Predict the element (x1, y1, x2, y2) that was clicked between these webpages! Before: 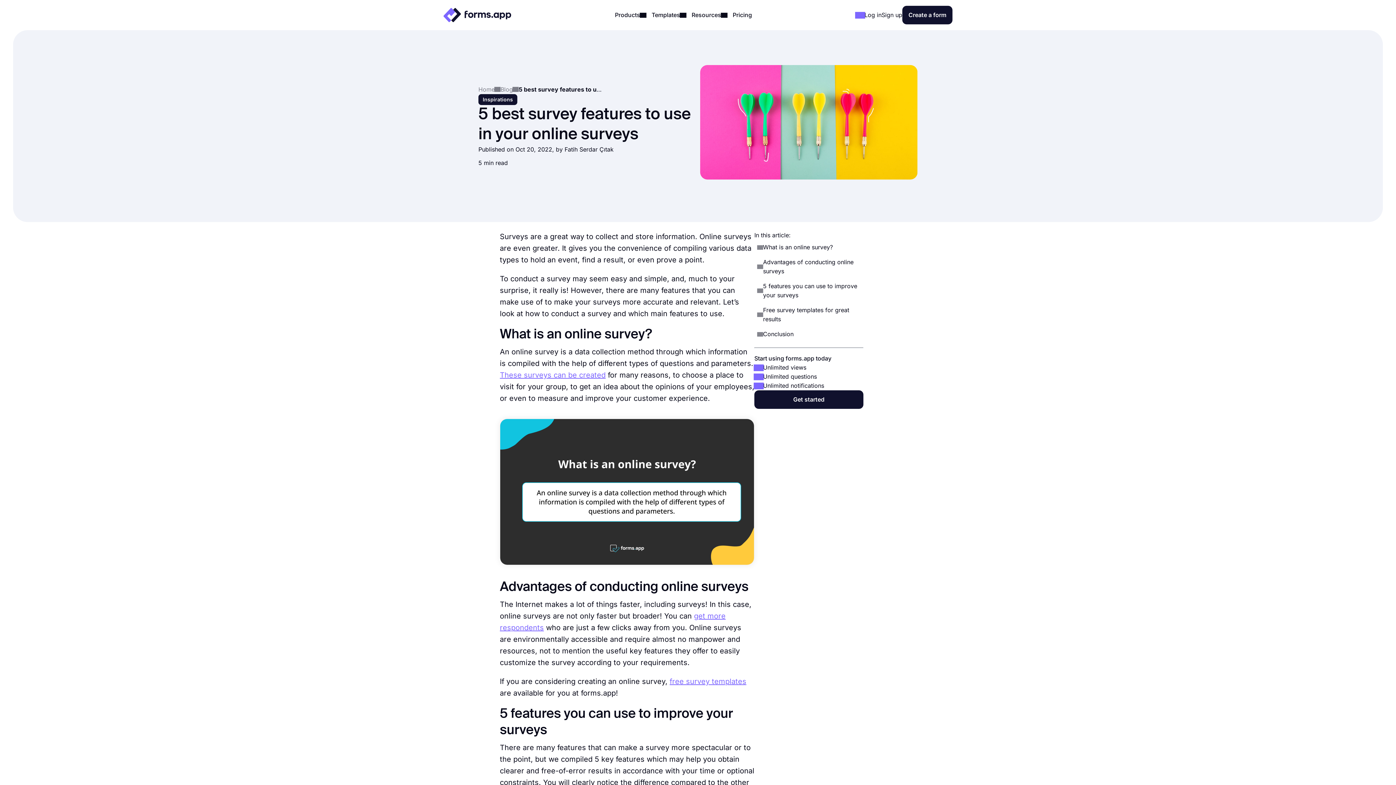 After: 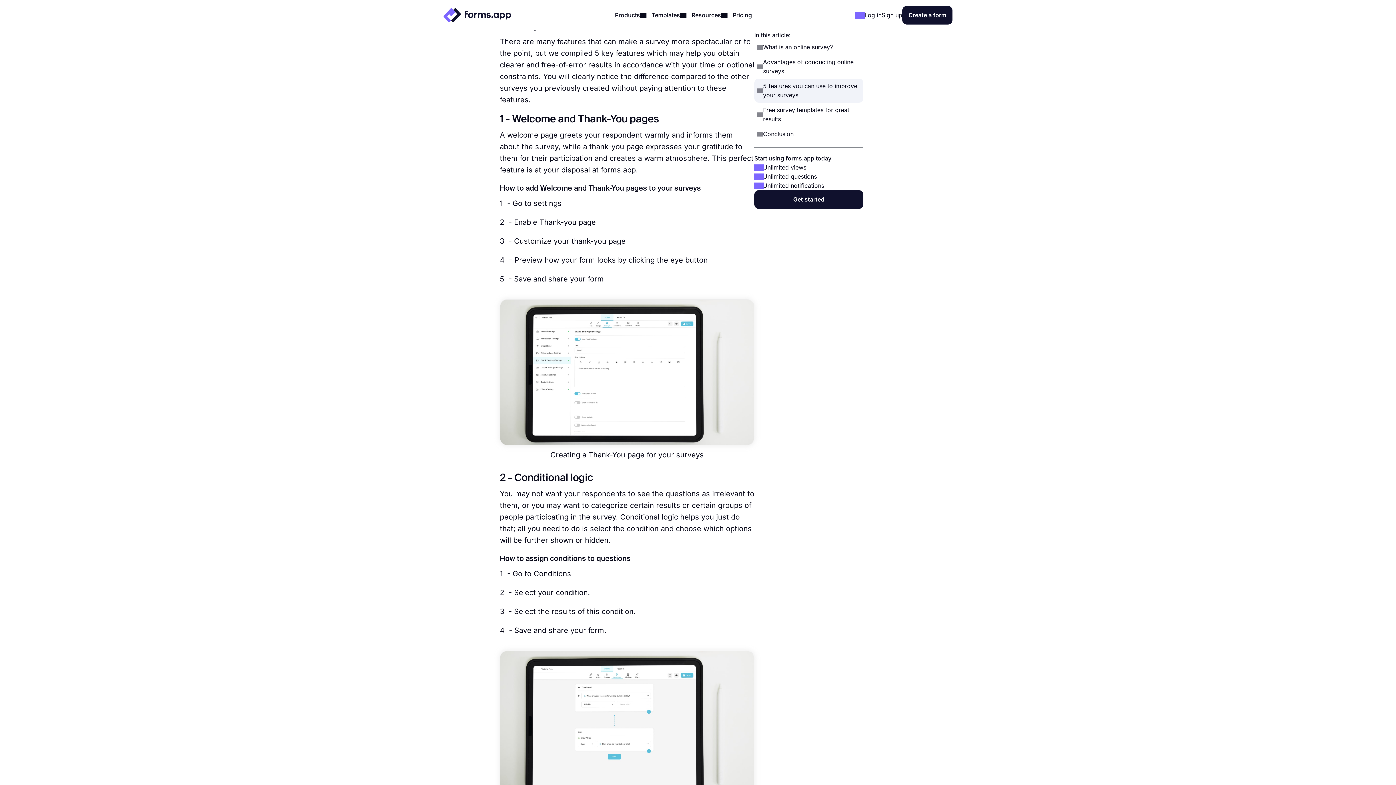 Action: bbox: (754, 279, 863, 303) label: 5 features you can use to improve your surveys